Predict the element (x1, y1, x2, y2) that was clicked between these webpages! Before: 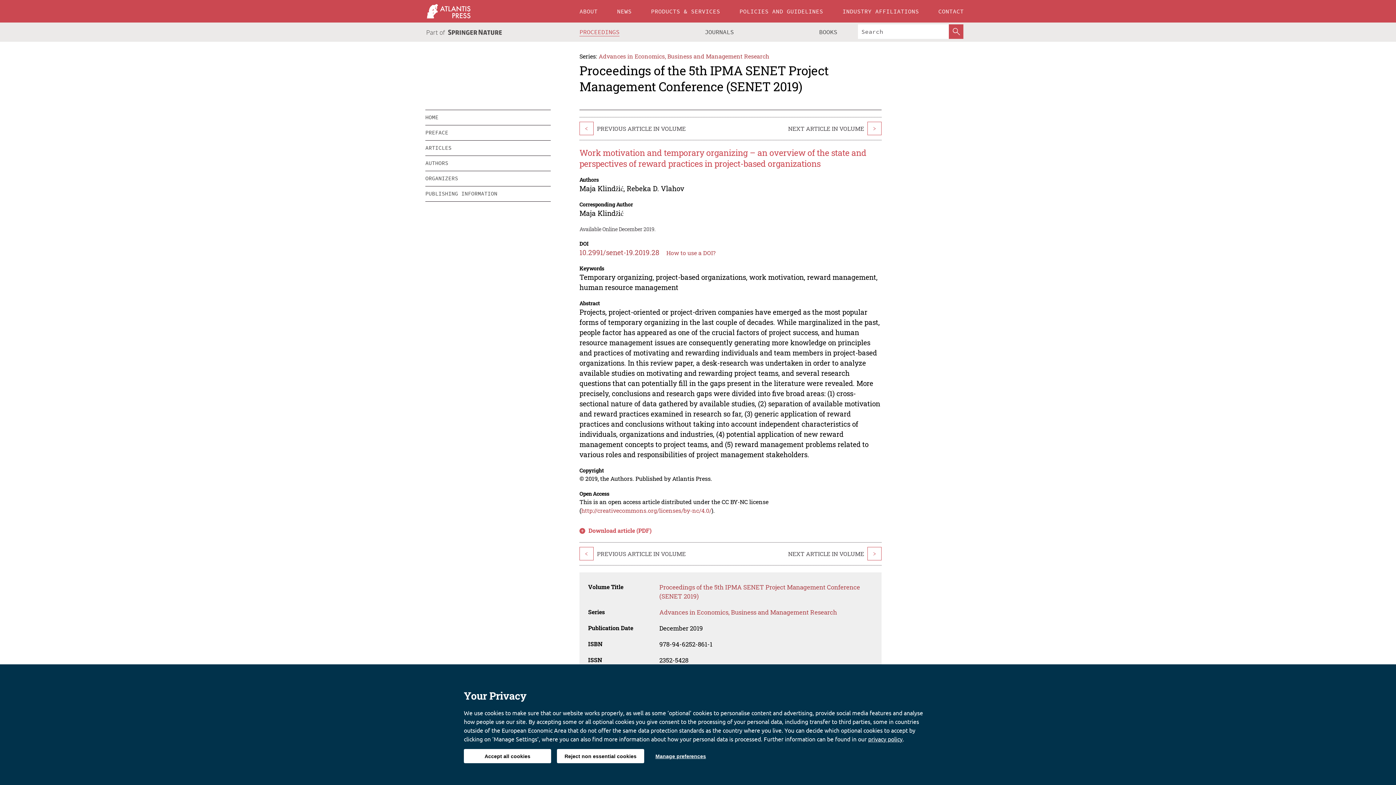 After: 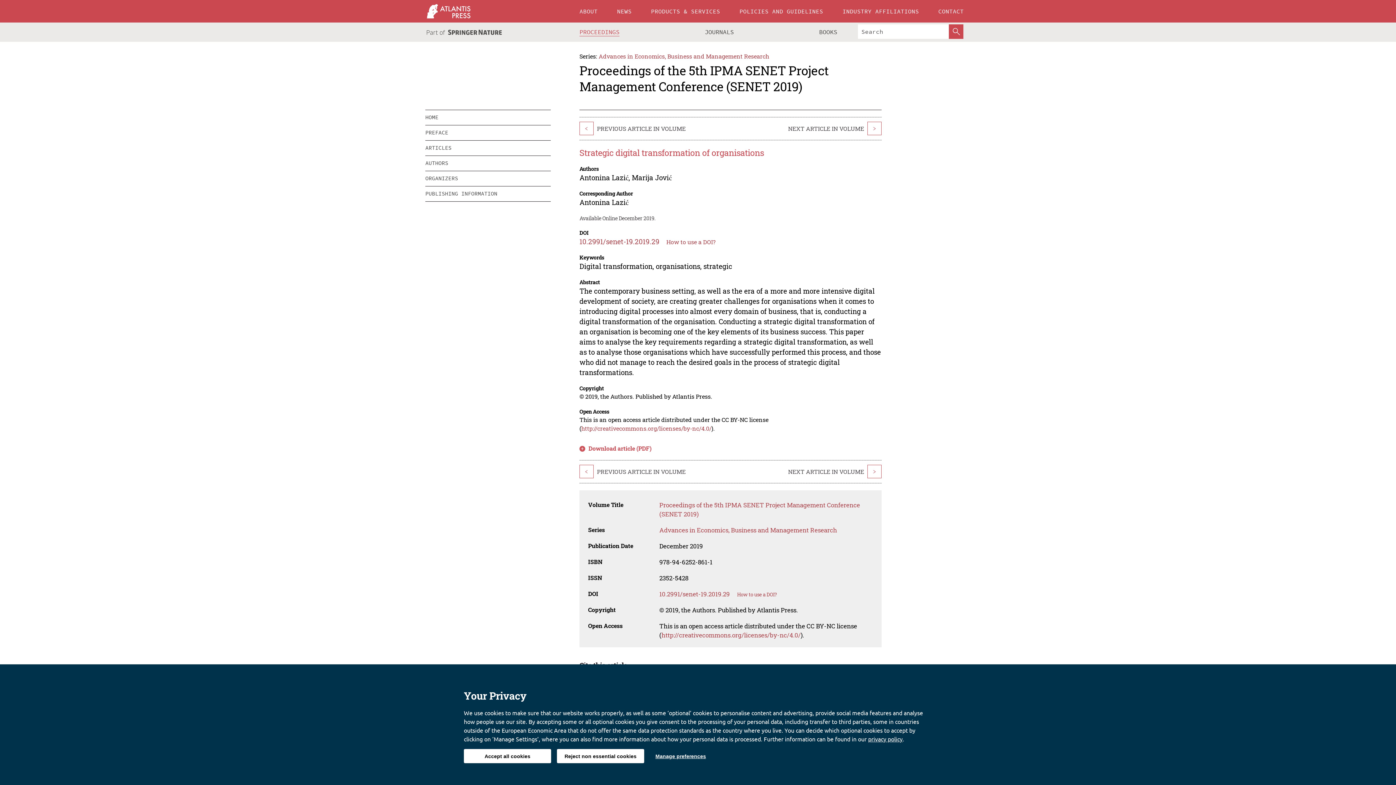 Action: bbox: (867, 121, 881, 135) label: >